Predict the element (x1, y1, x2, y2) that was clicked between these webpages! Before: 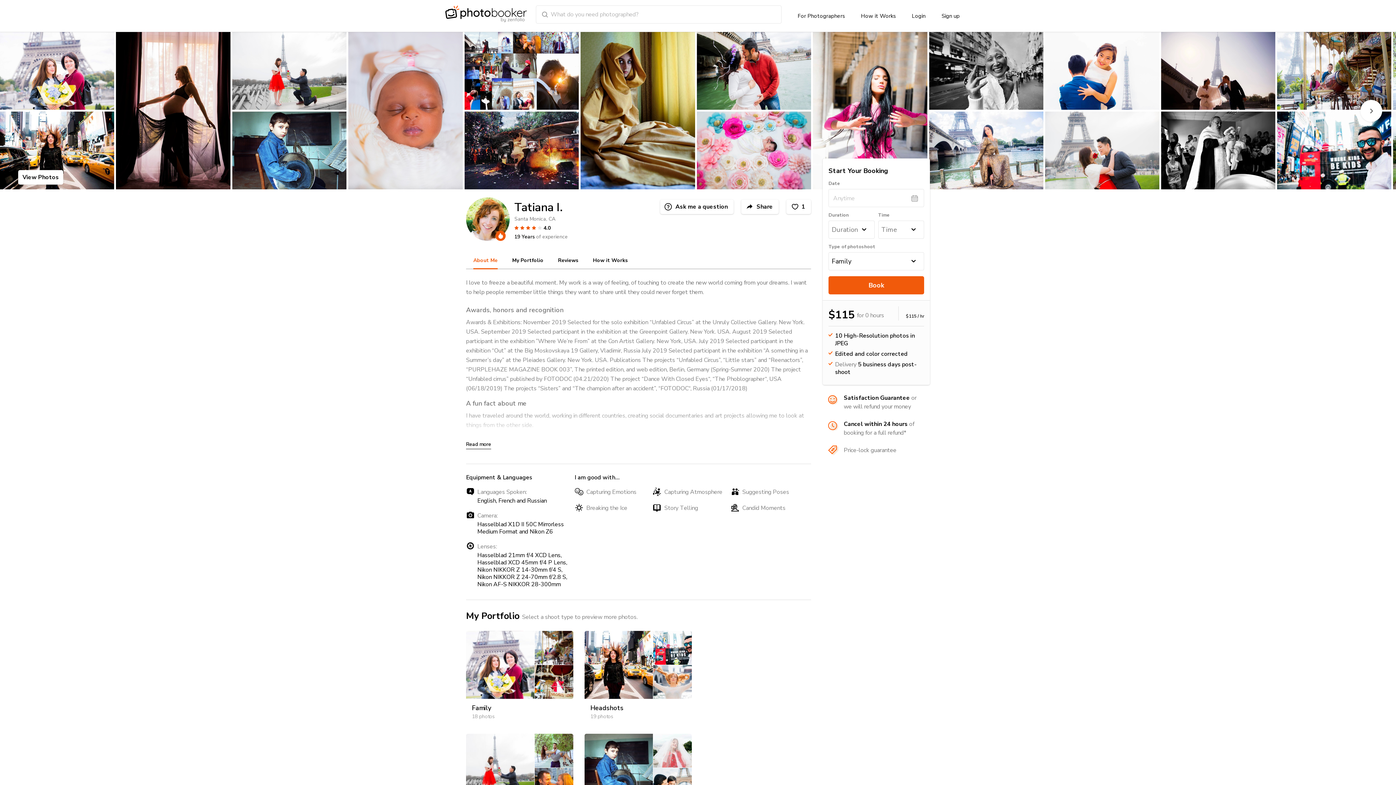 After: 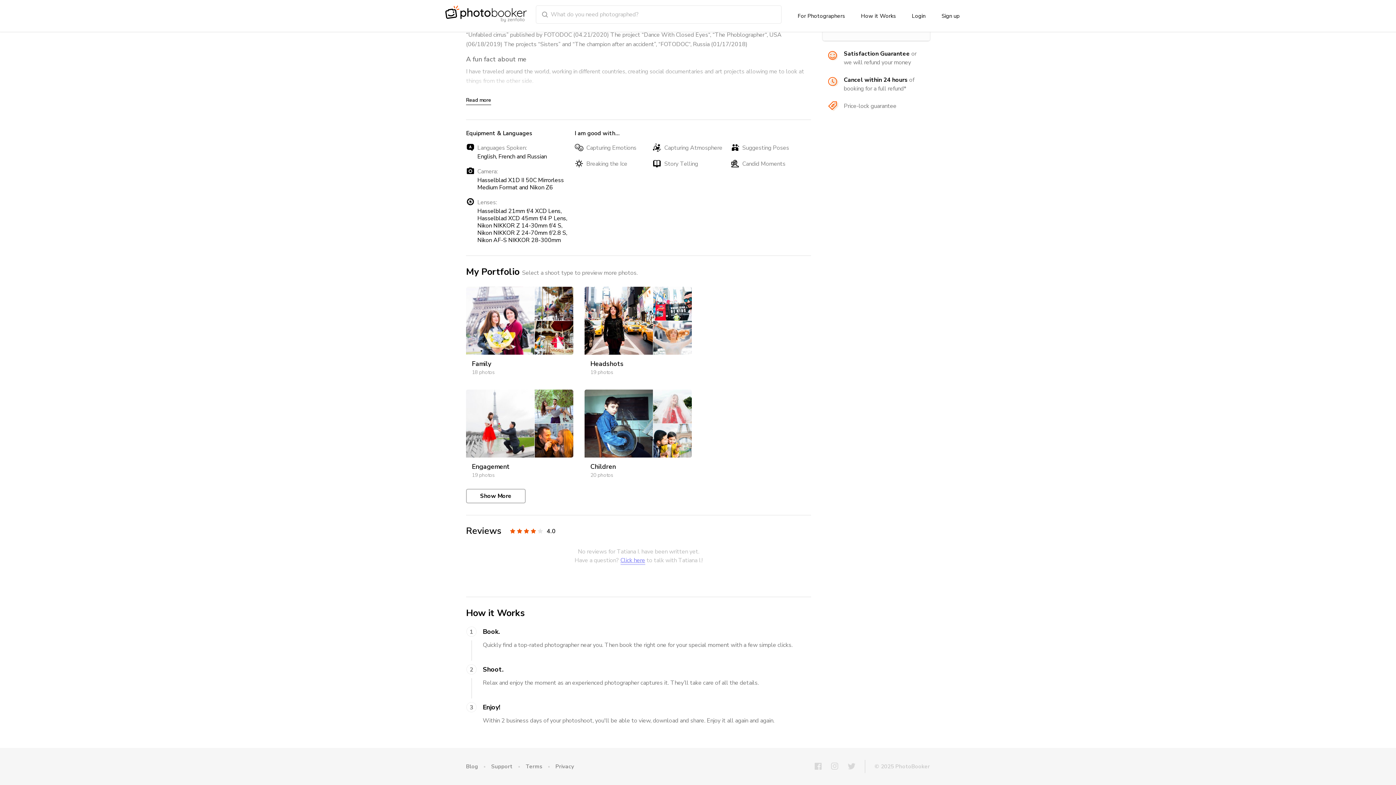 Action: bbox: (512, 257, 543, 264) label: My Portfolio